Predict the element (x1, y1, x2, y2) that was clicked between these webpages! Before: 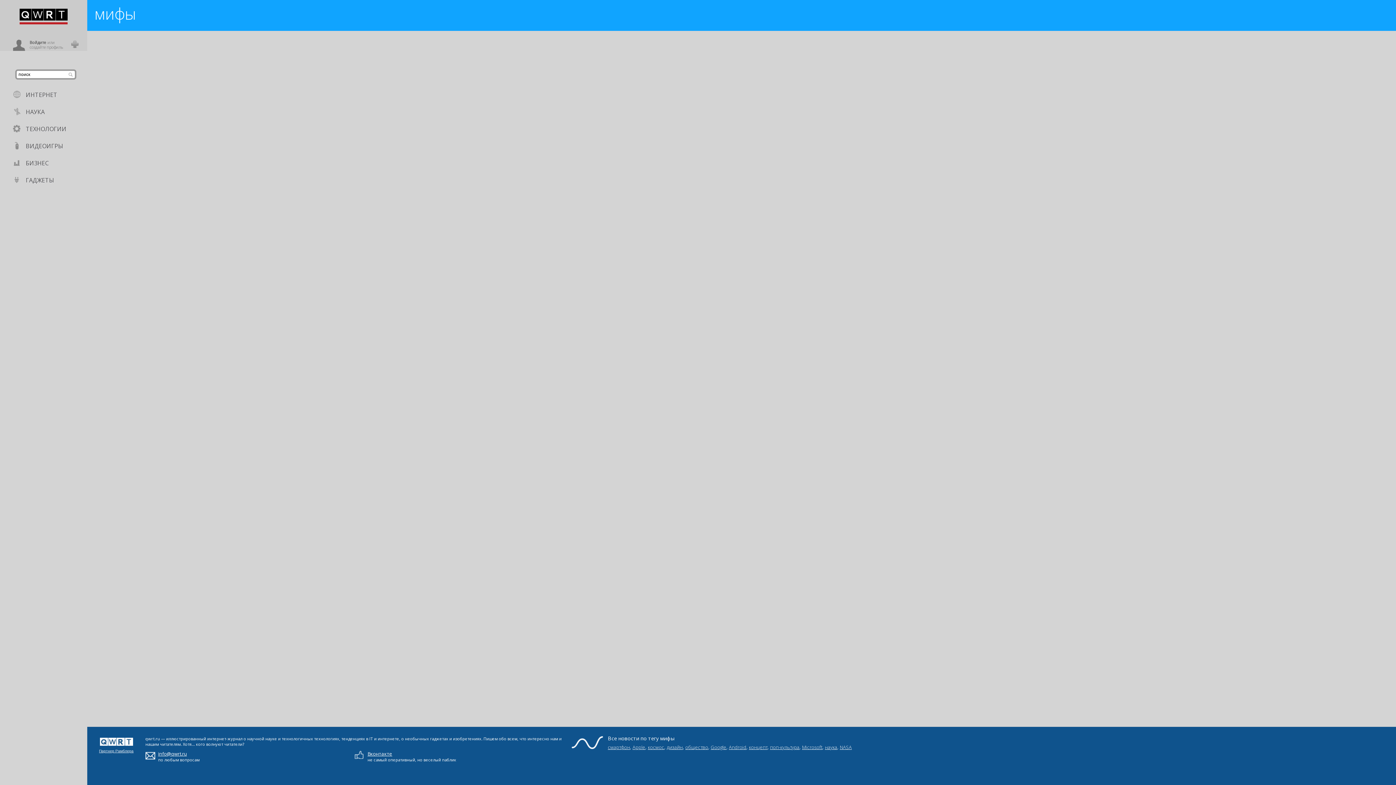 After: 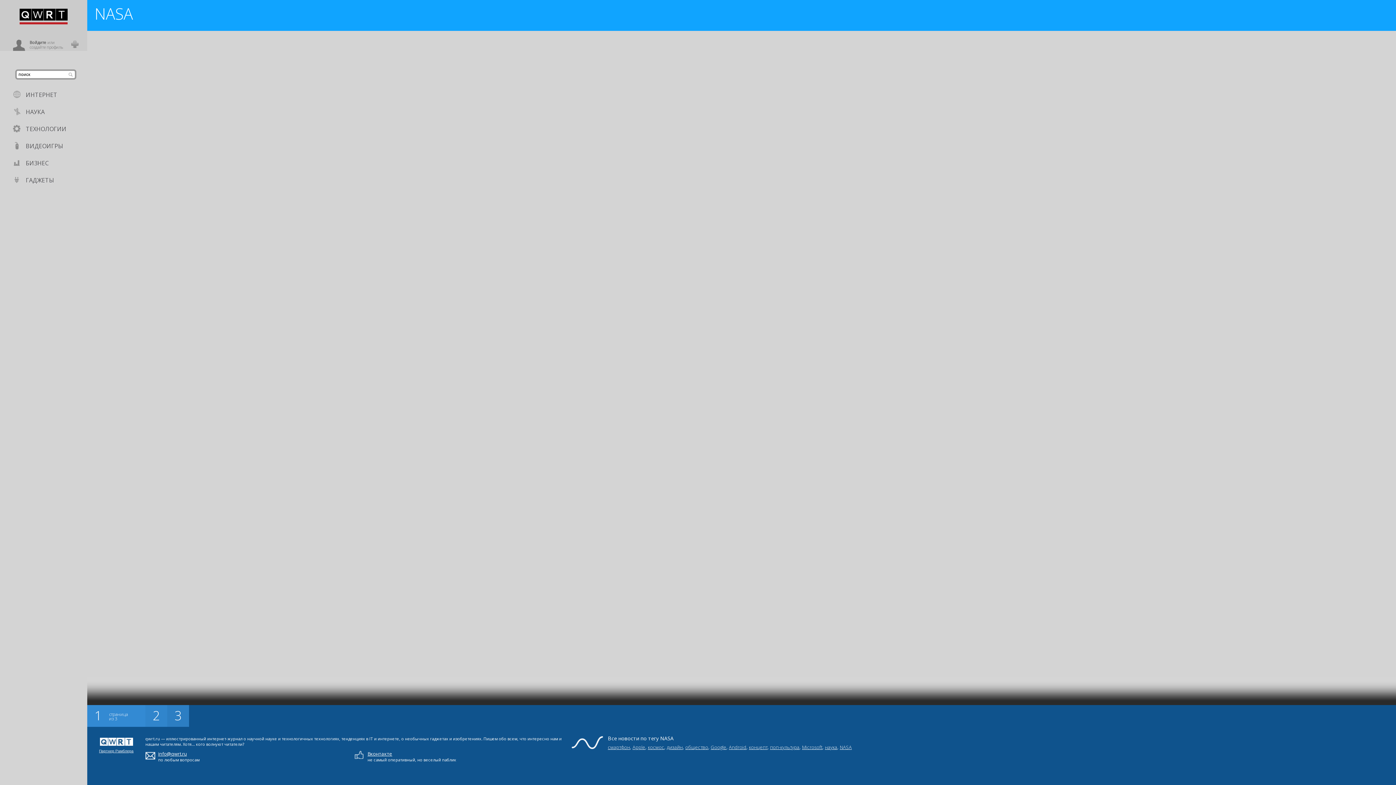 Action: label: NASA bbox: (840, 744, 852, 750)